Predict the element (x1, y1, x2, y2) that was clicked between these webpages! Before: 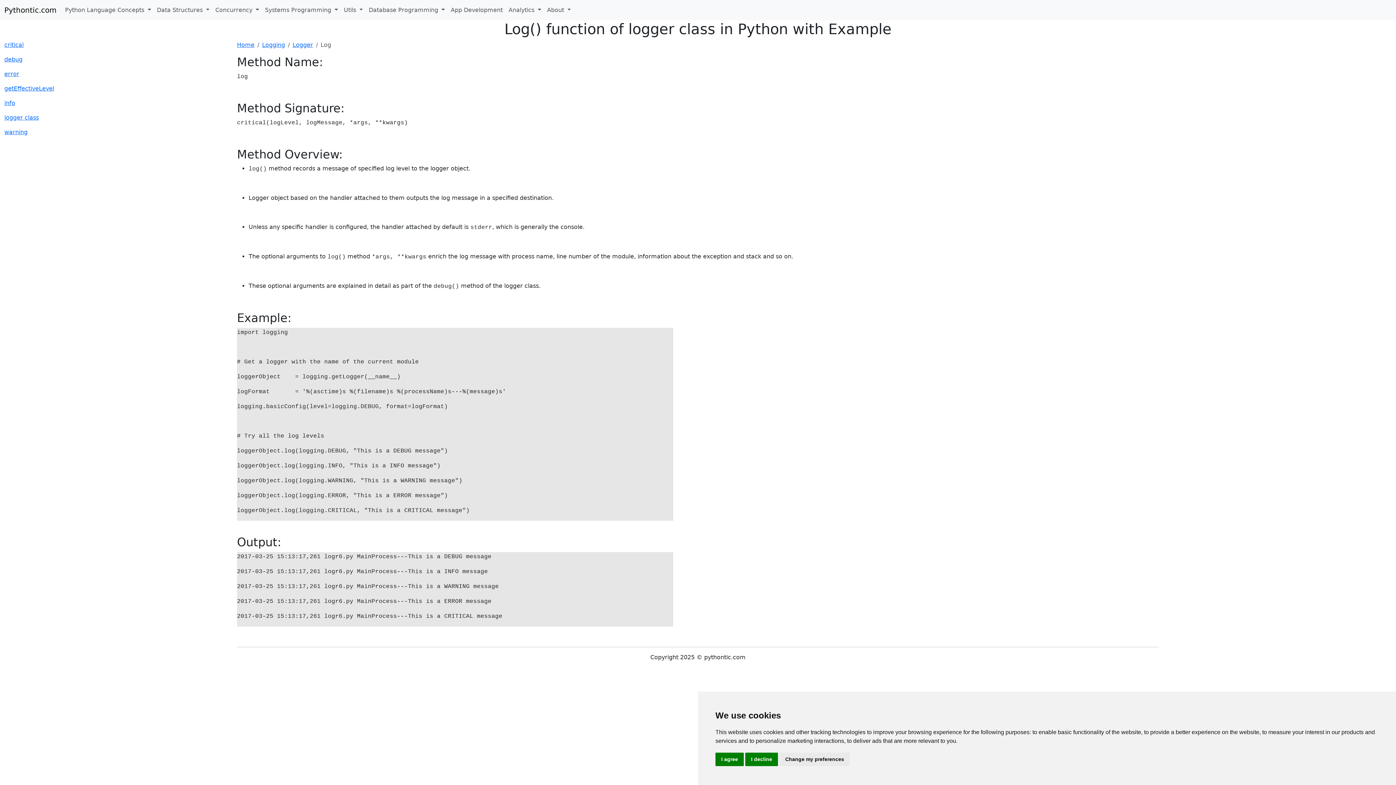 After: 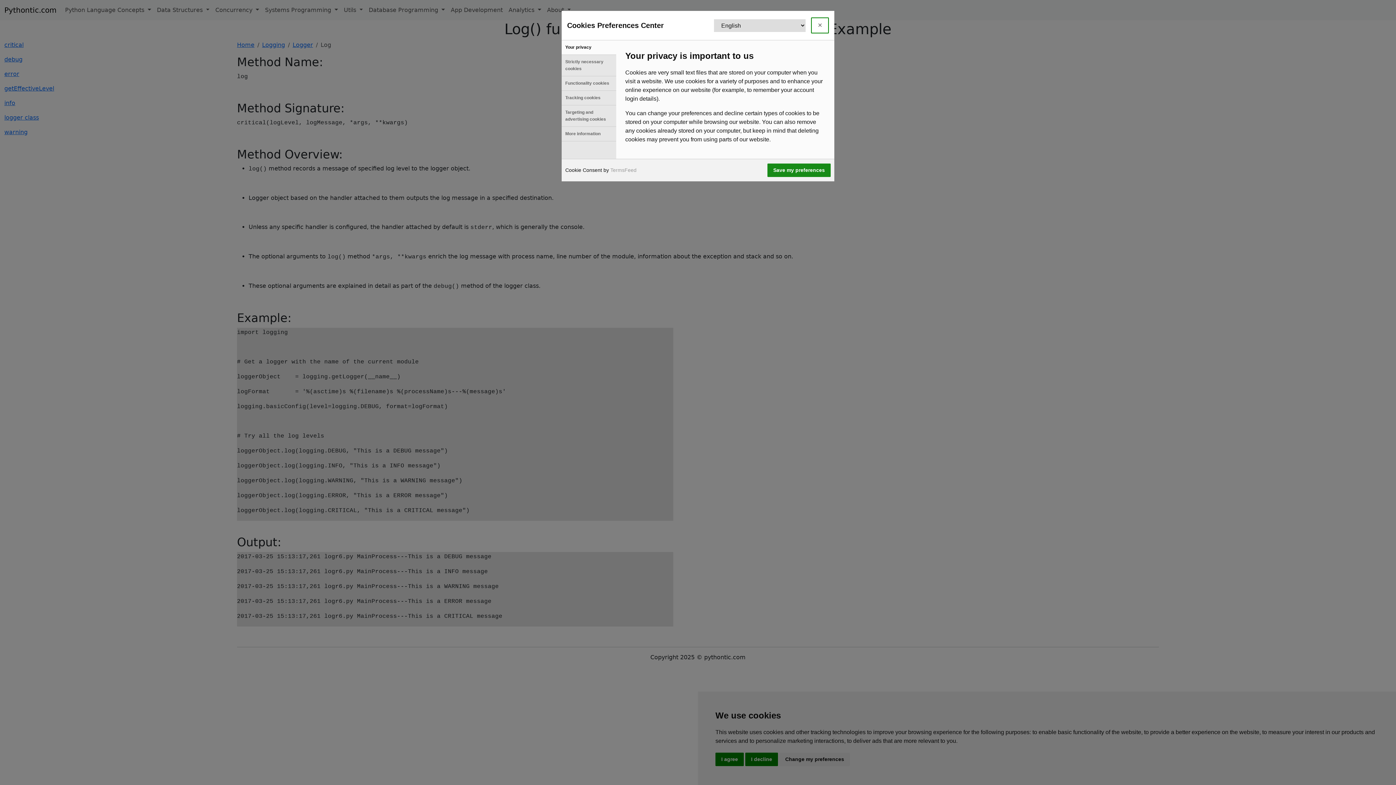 Action: bbox: (779, 753, 850, 766) label: Change my preferences